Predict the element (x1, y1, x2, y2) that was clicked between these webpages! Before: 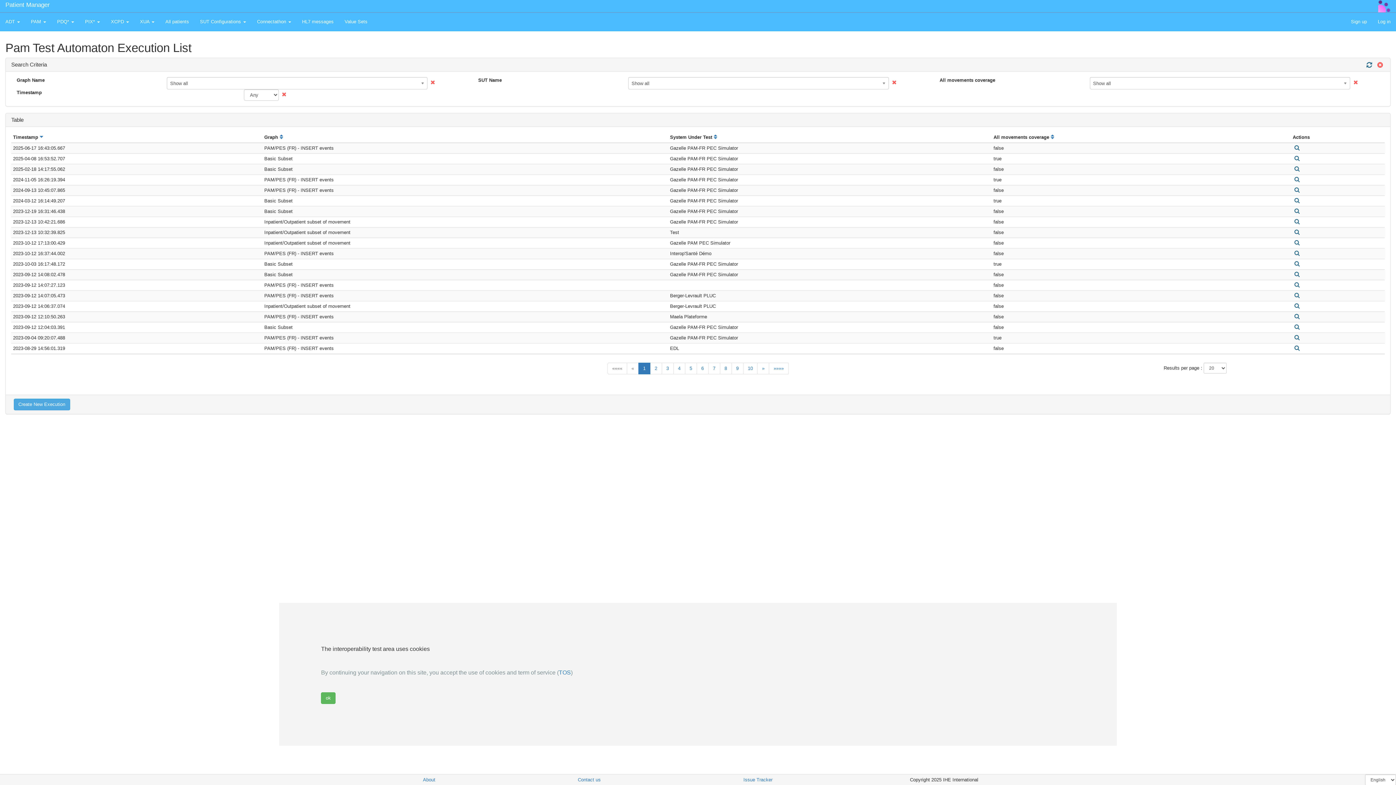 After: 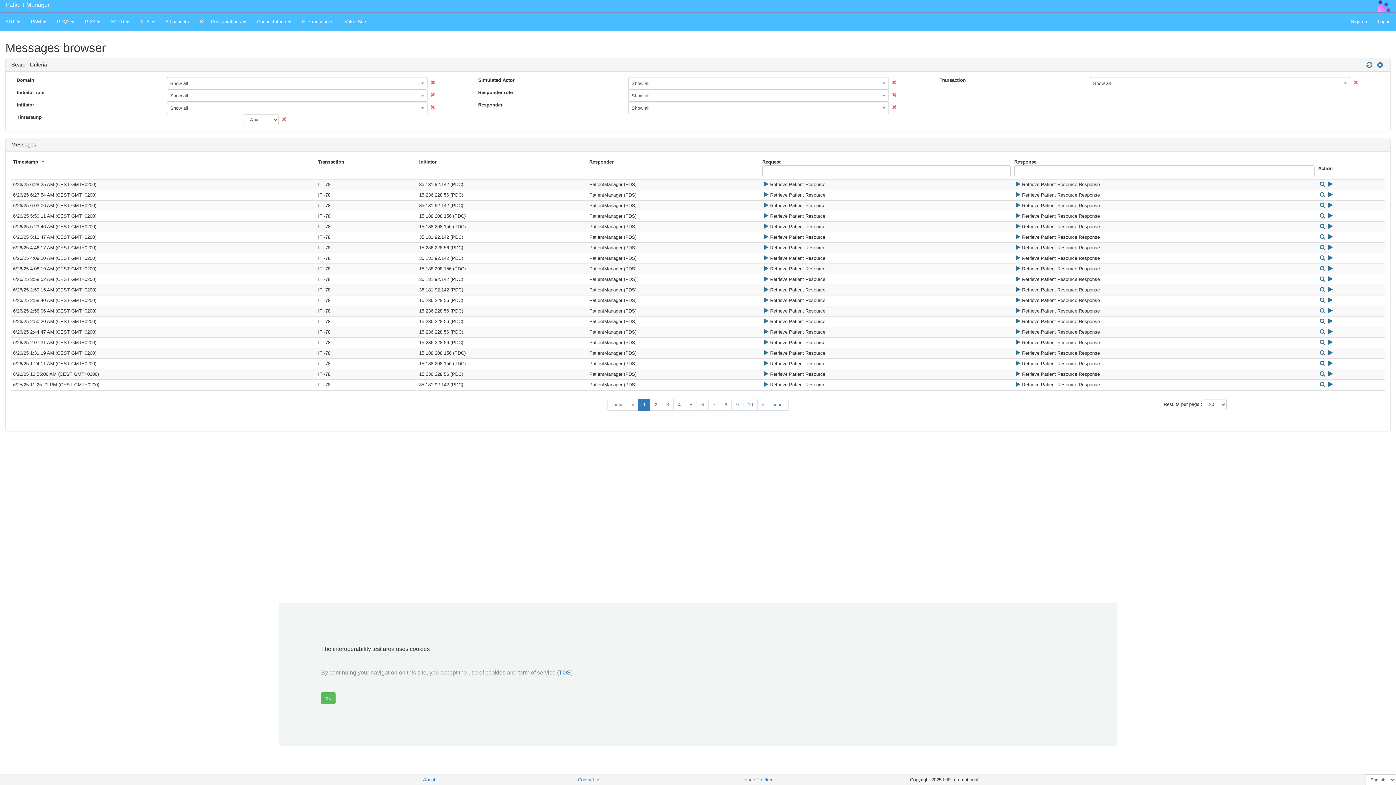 Action: bbox: (296, 12, 339, 30) label: HL7 messages